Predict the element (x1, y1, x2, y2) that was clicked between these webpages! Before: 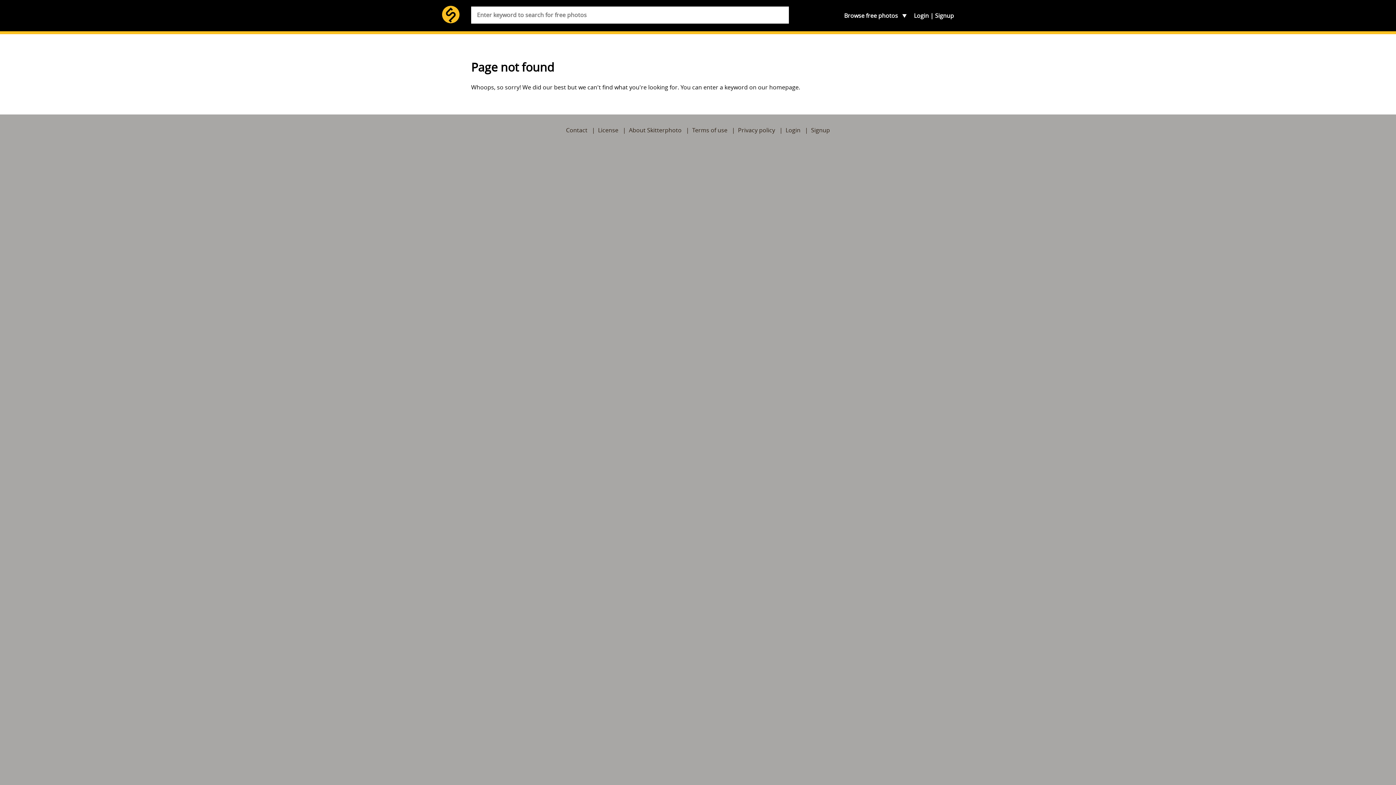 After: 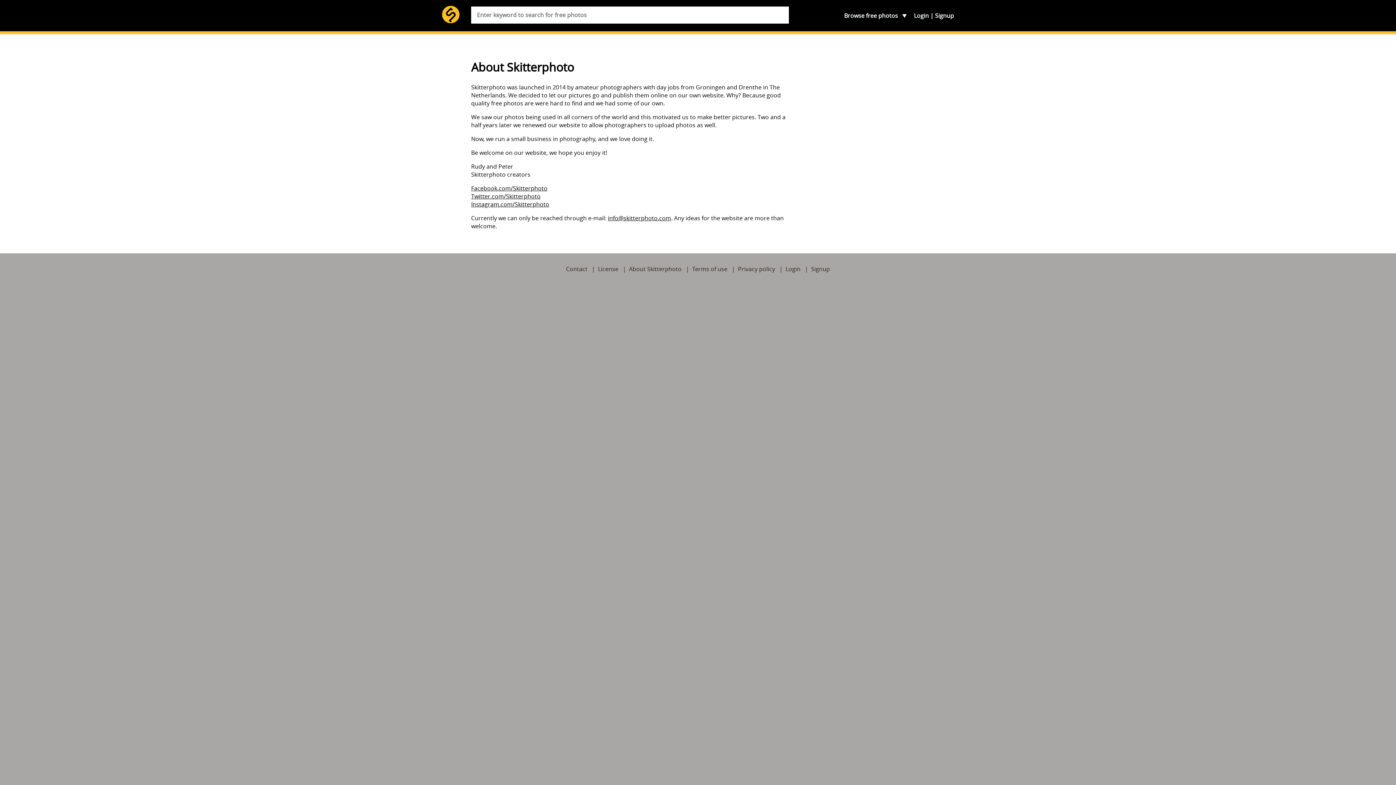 Action: bbox: (629, 126, 681, 134) label: About Skitterphoto